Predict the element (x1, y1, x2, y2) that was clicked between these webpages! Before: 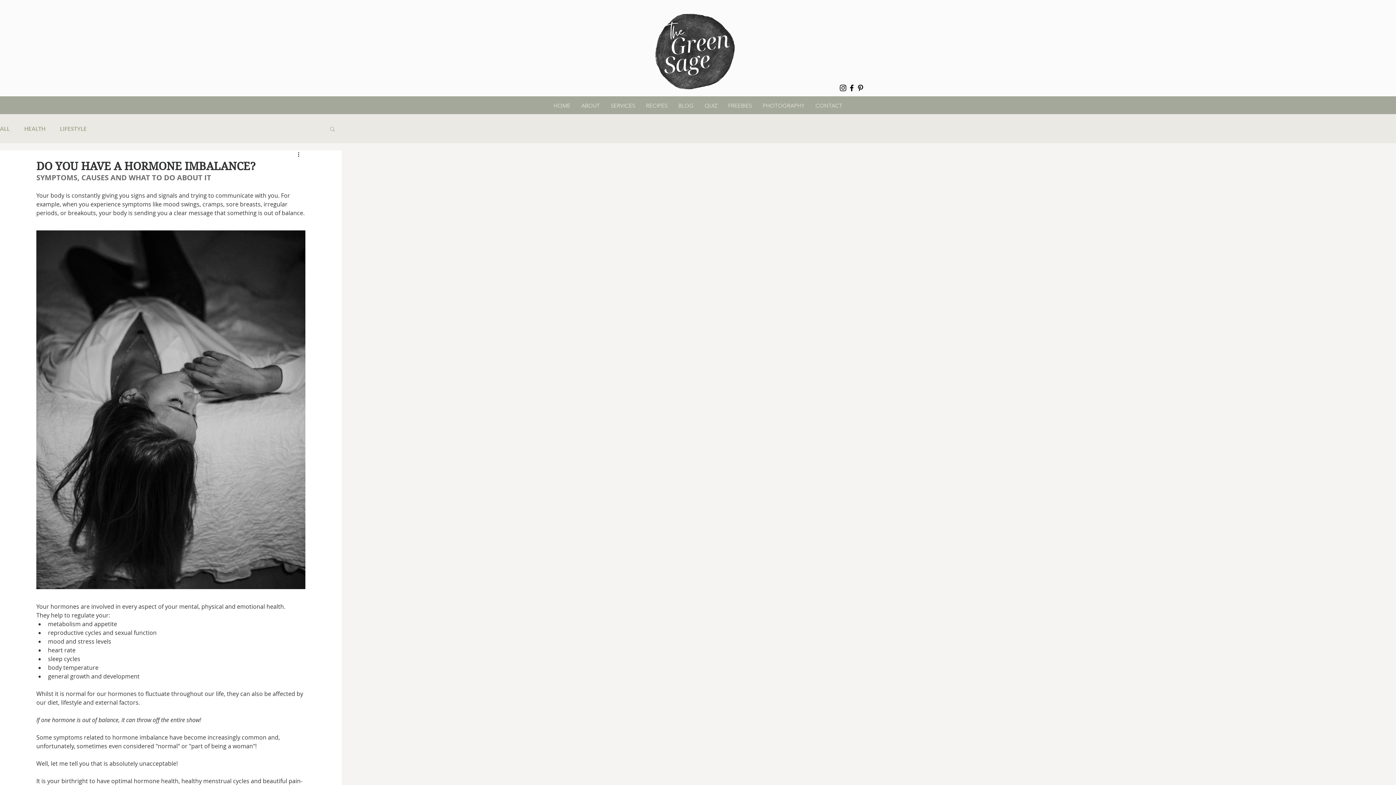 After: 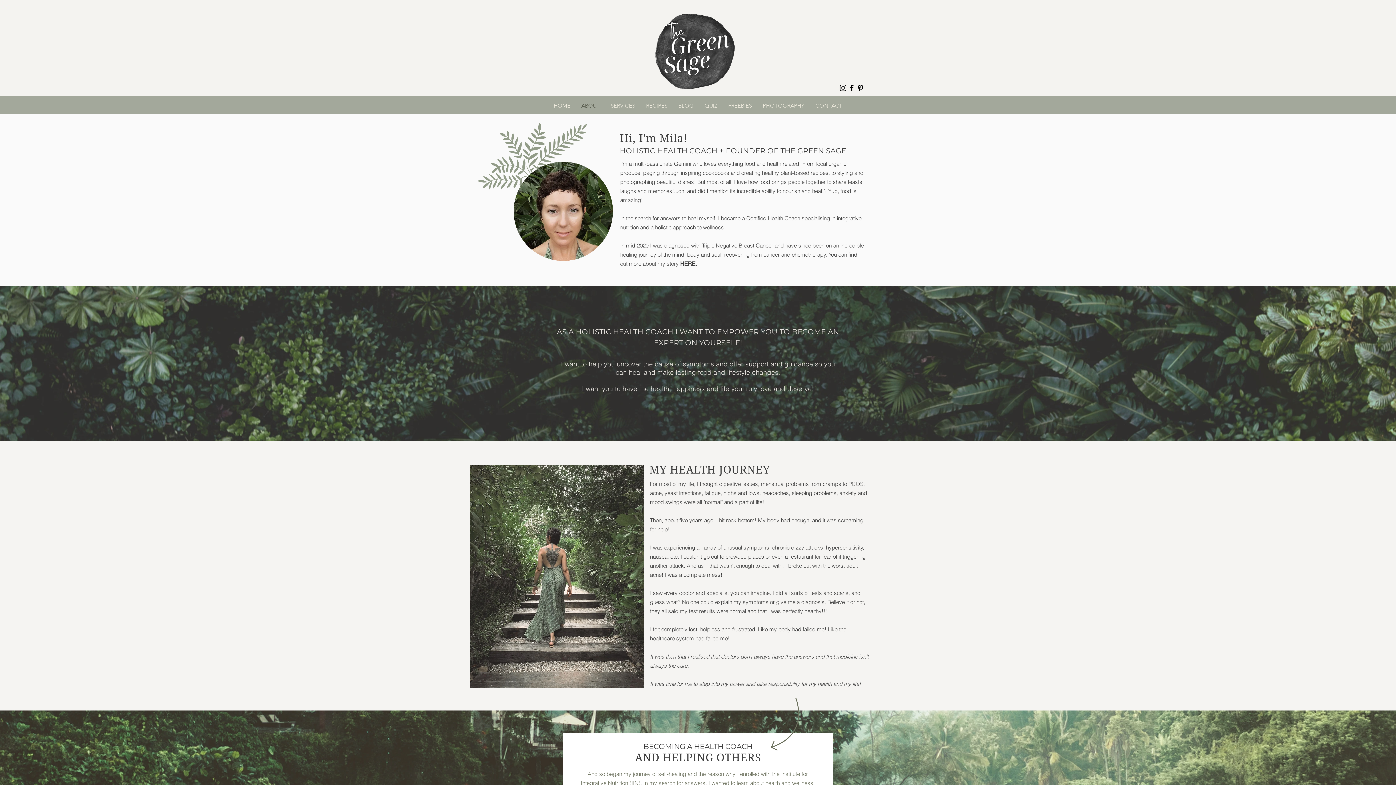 Action: bbox: (576, 100, 605, 110) label: ABOUT